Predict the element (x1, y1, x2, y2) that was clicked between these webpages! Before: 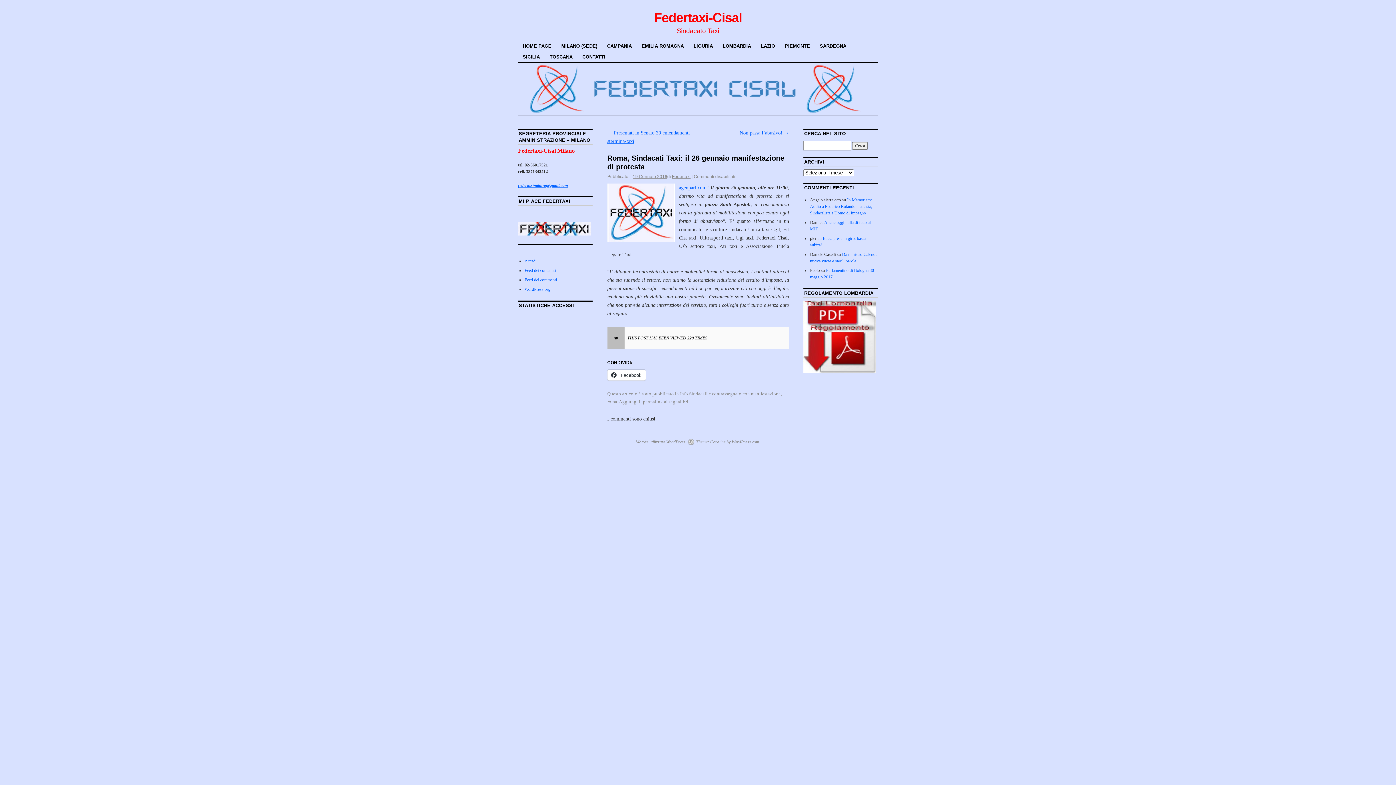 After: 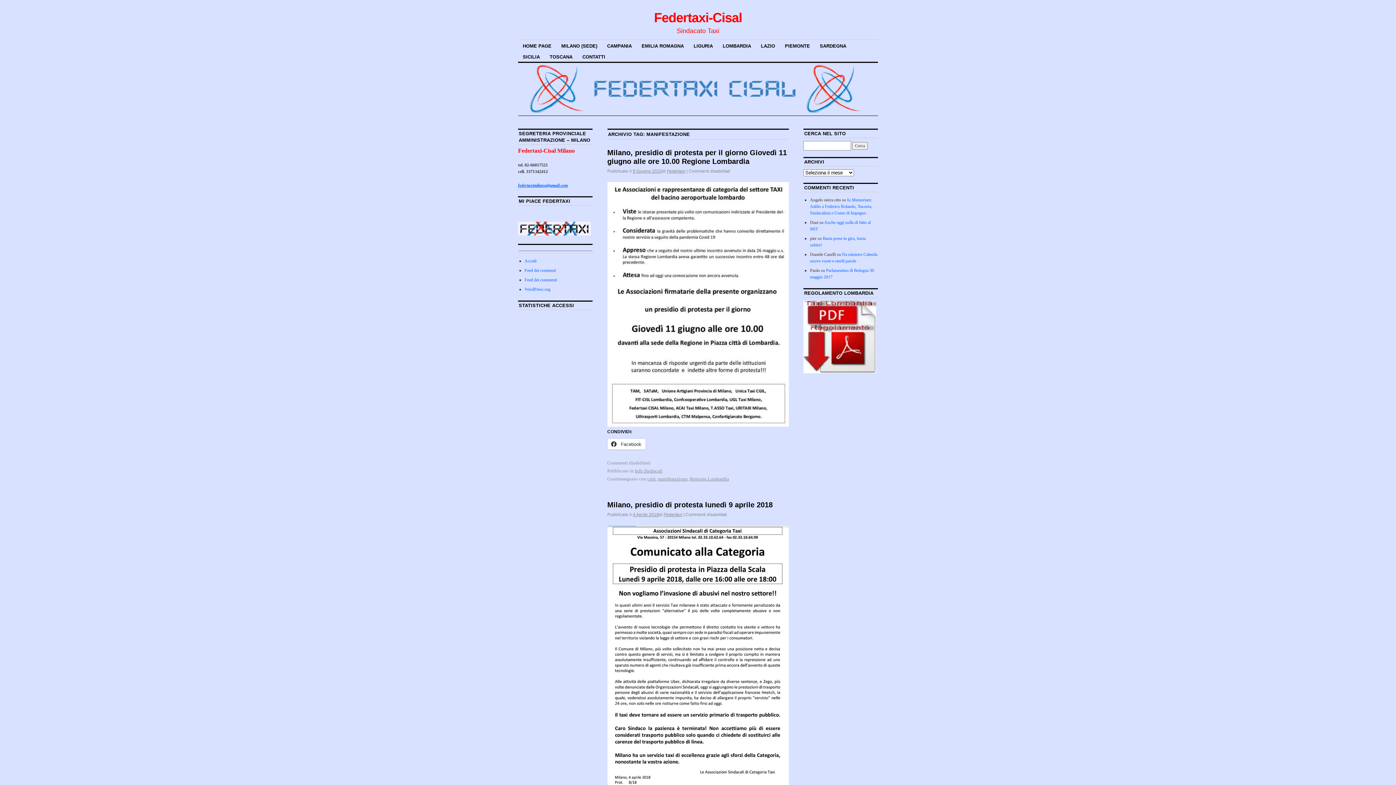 Action: label: manifestazione bbox: (751, 391, 780, 396)